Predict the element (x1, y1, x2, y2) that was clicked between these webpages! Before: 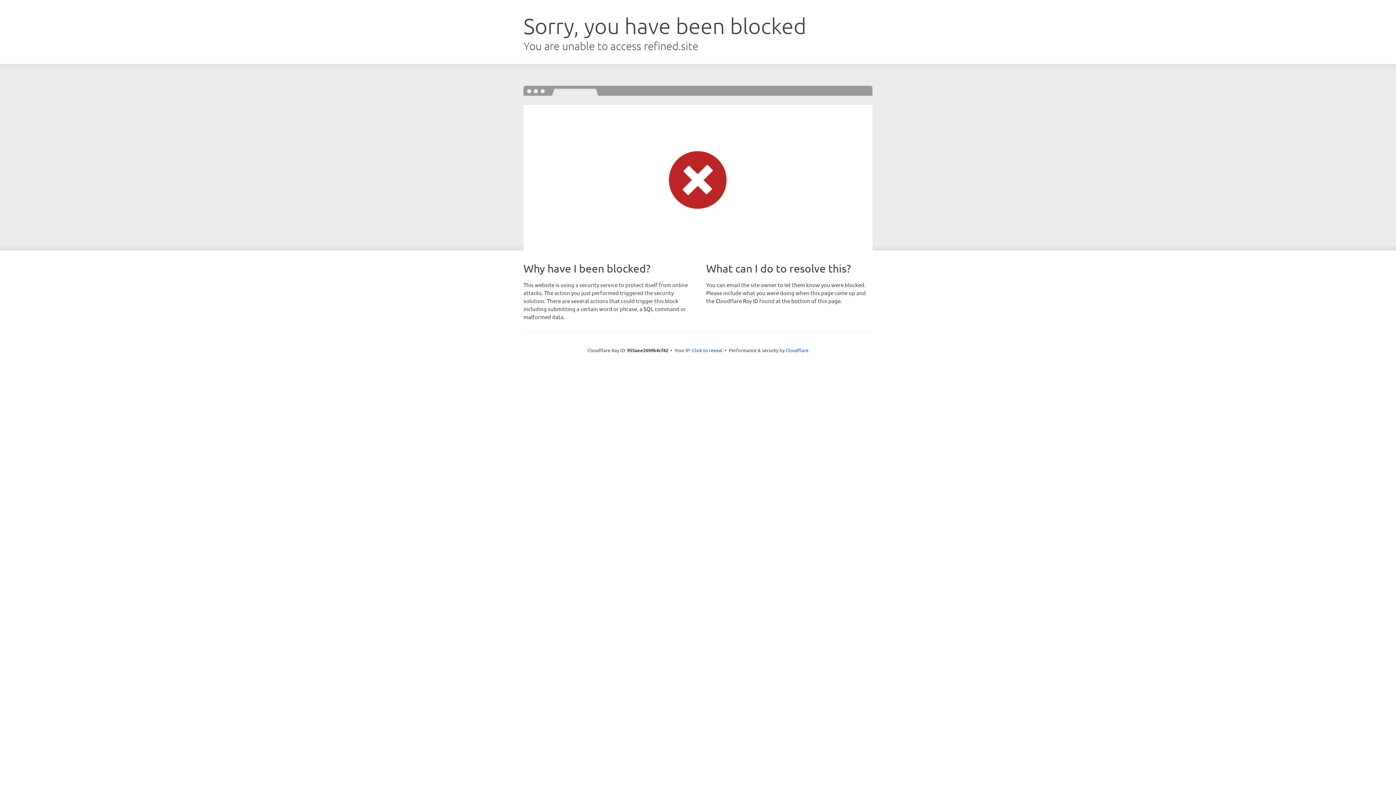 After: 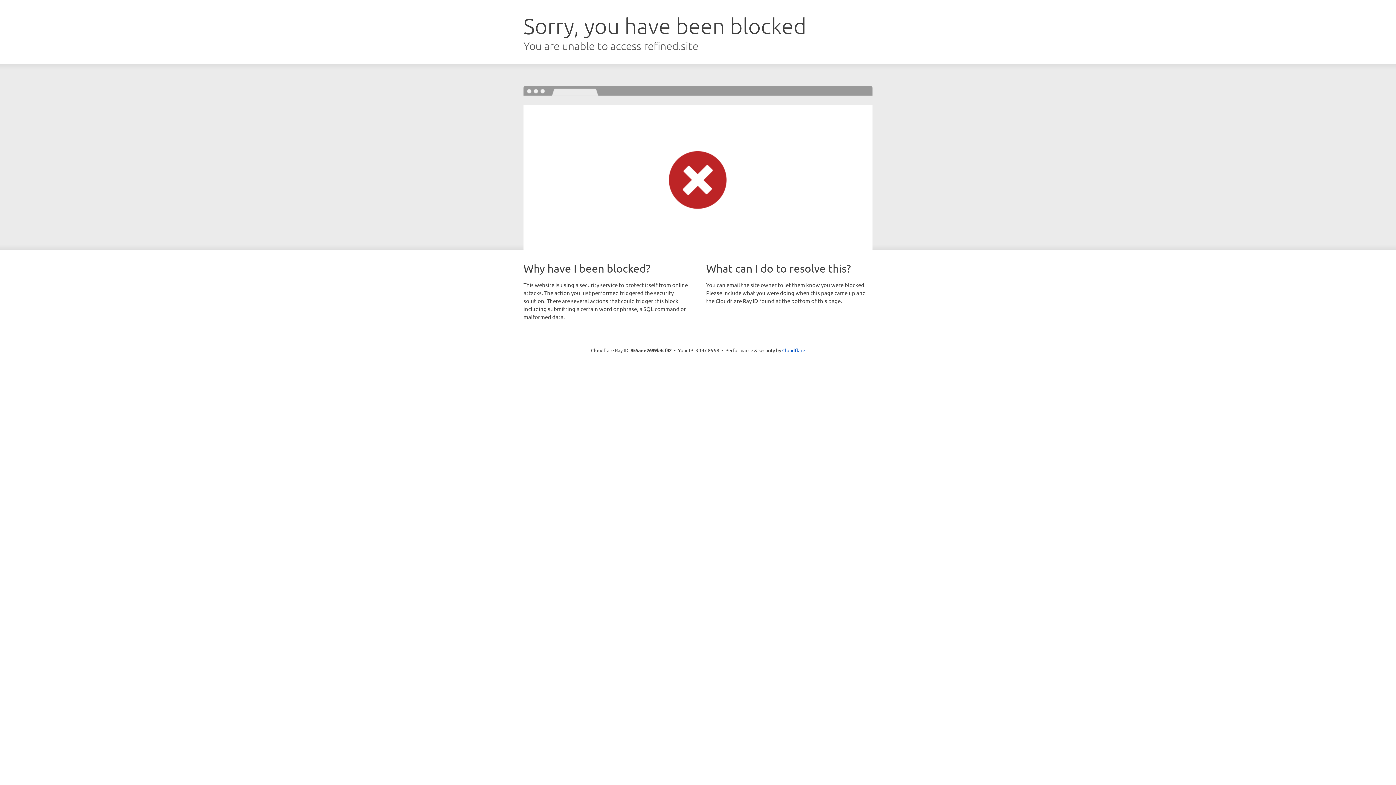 Action: bbox: (692, 346, 722, 353) label: Click to reveal